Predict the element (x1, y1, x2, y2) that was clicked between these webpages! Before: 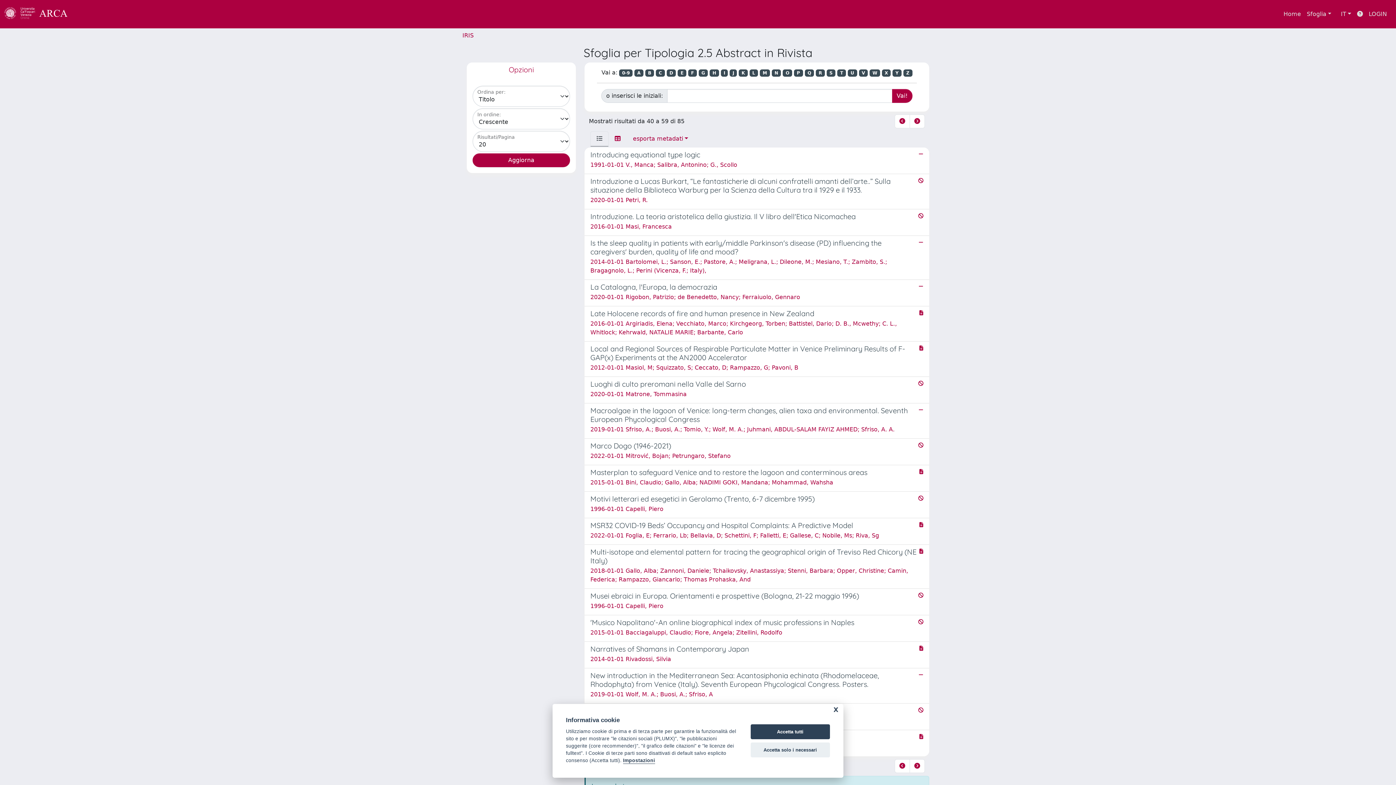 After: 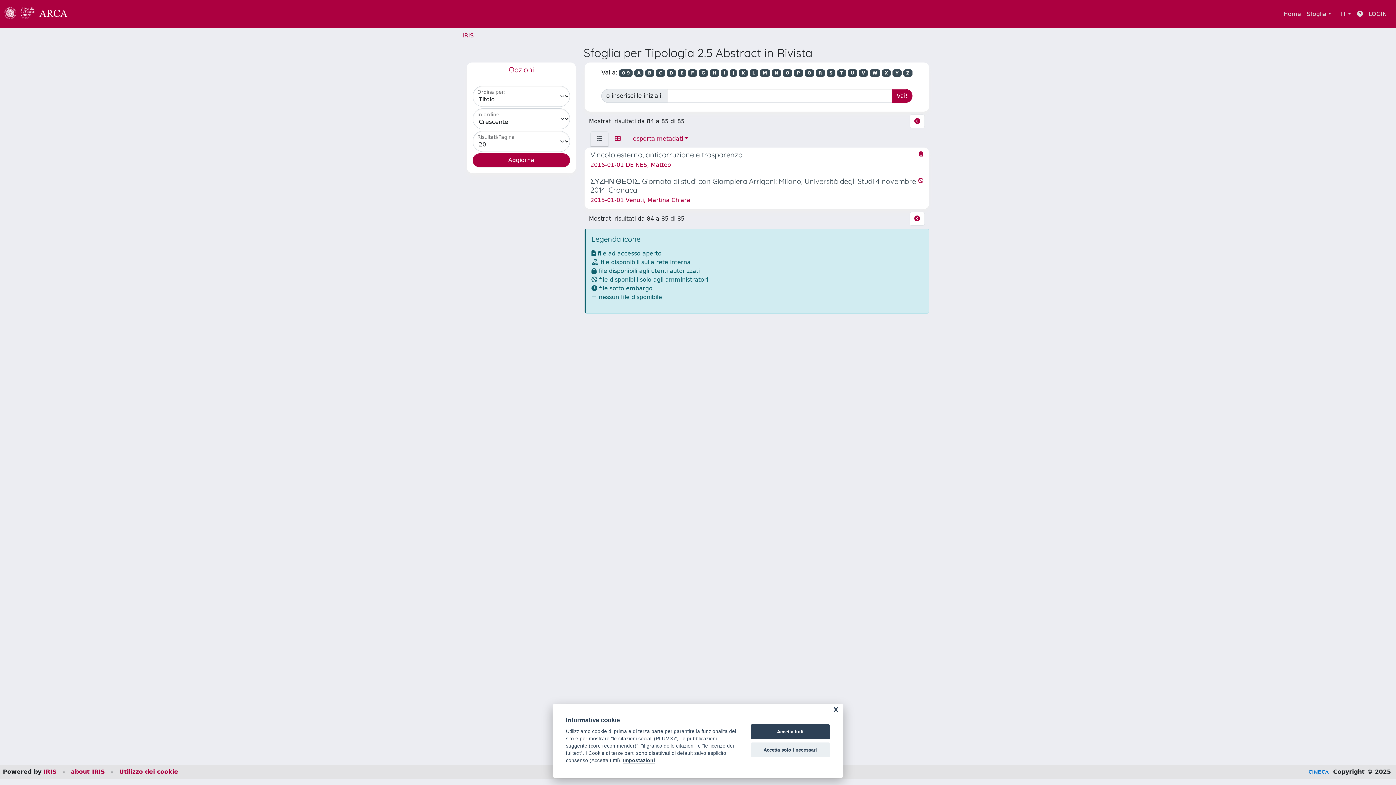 Action: label: U bbox: (847, 69, 857, 76)